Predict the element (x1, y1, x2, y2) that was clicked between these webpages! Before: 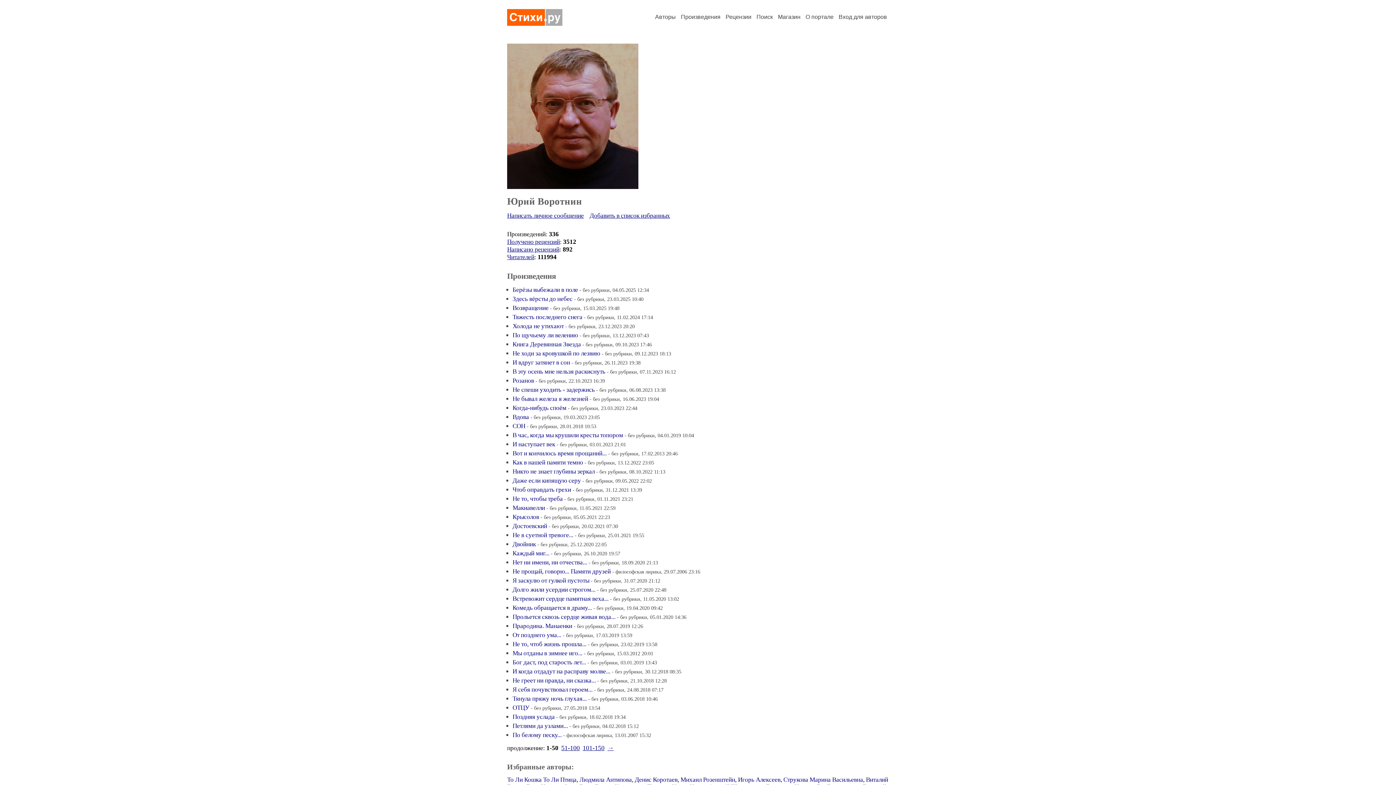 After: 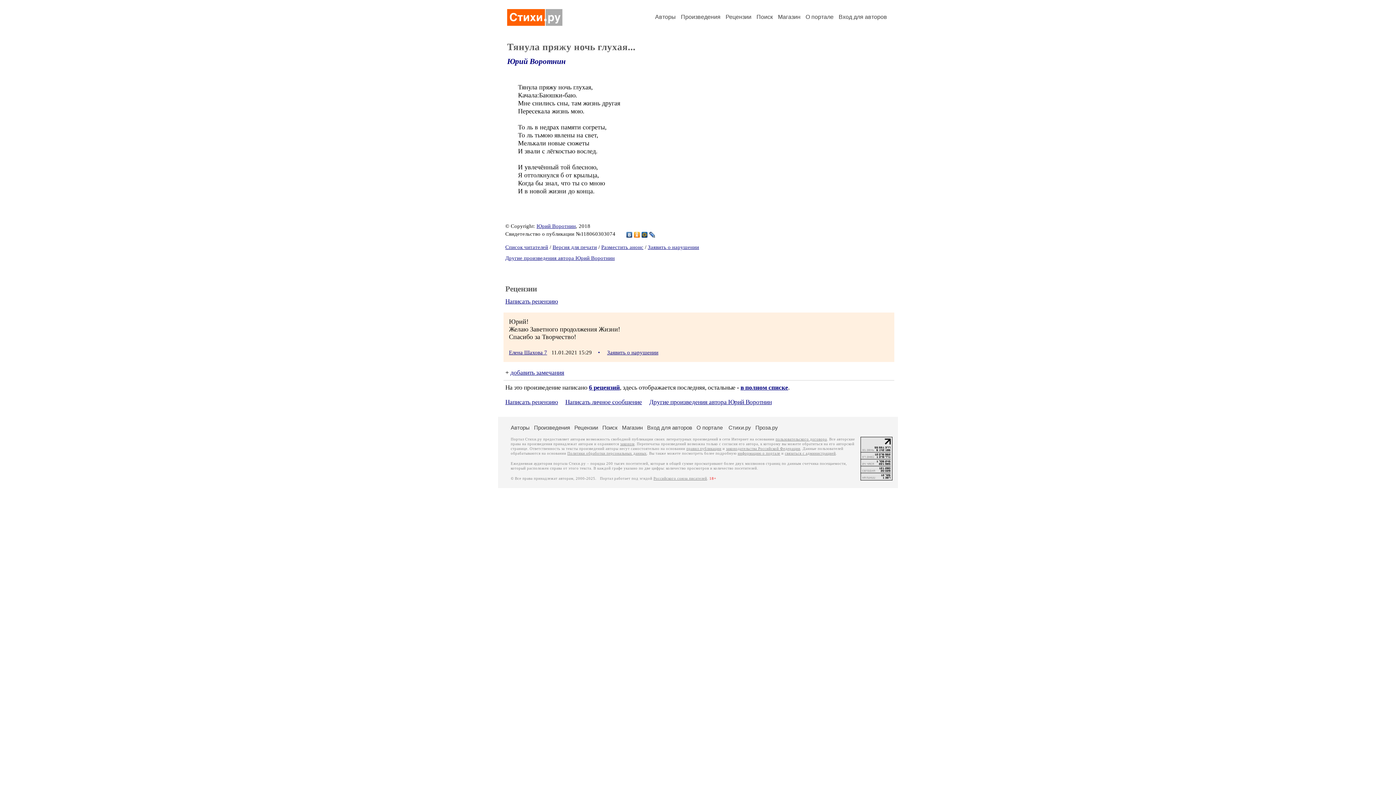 Action: label: Тянула пряжу ночь глухая... bbox: (512, 695, 586, 702)